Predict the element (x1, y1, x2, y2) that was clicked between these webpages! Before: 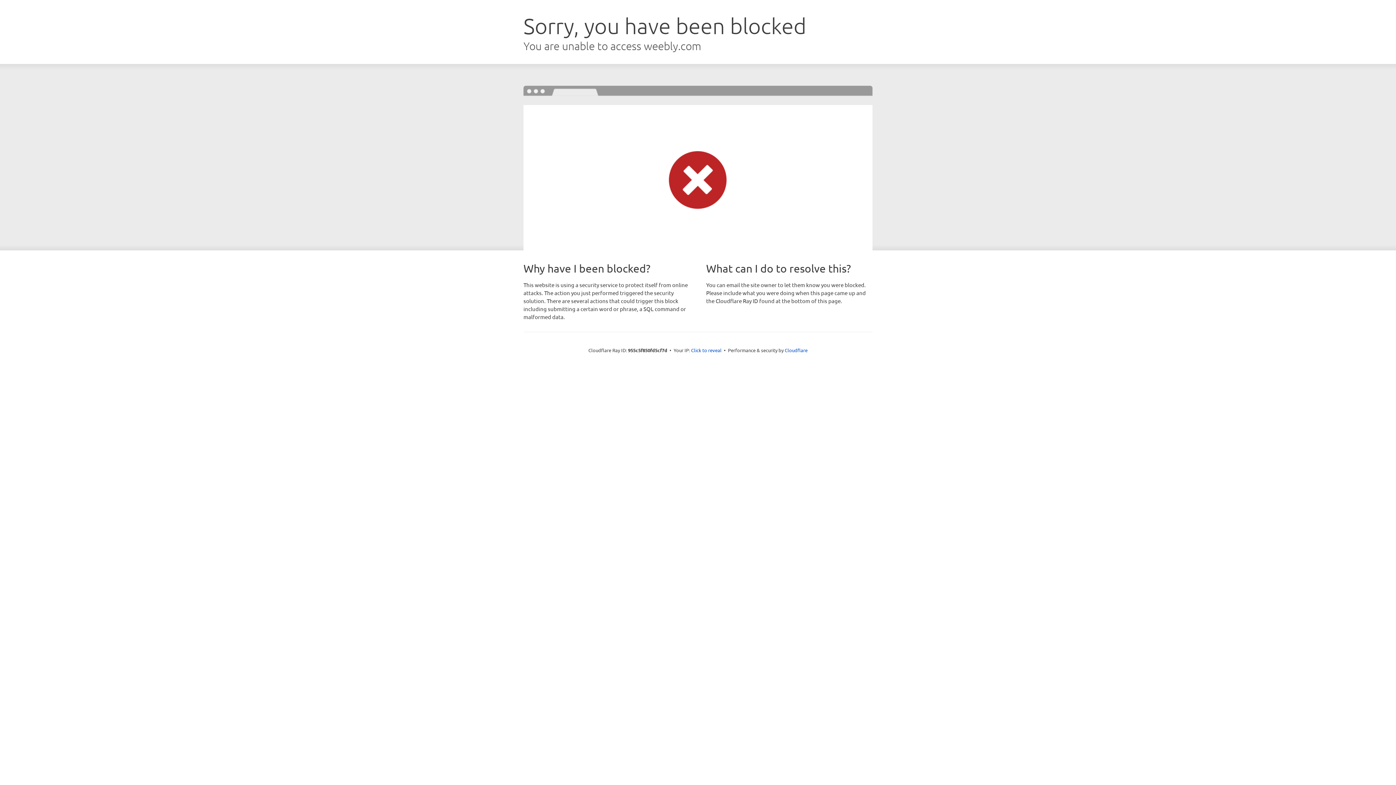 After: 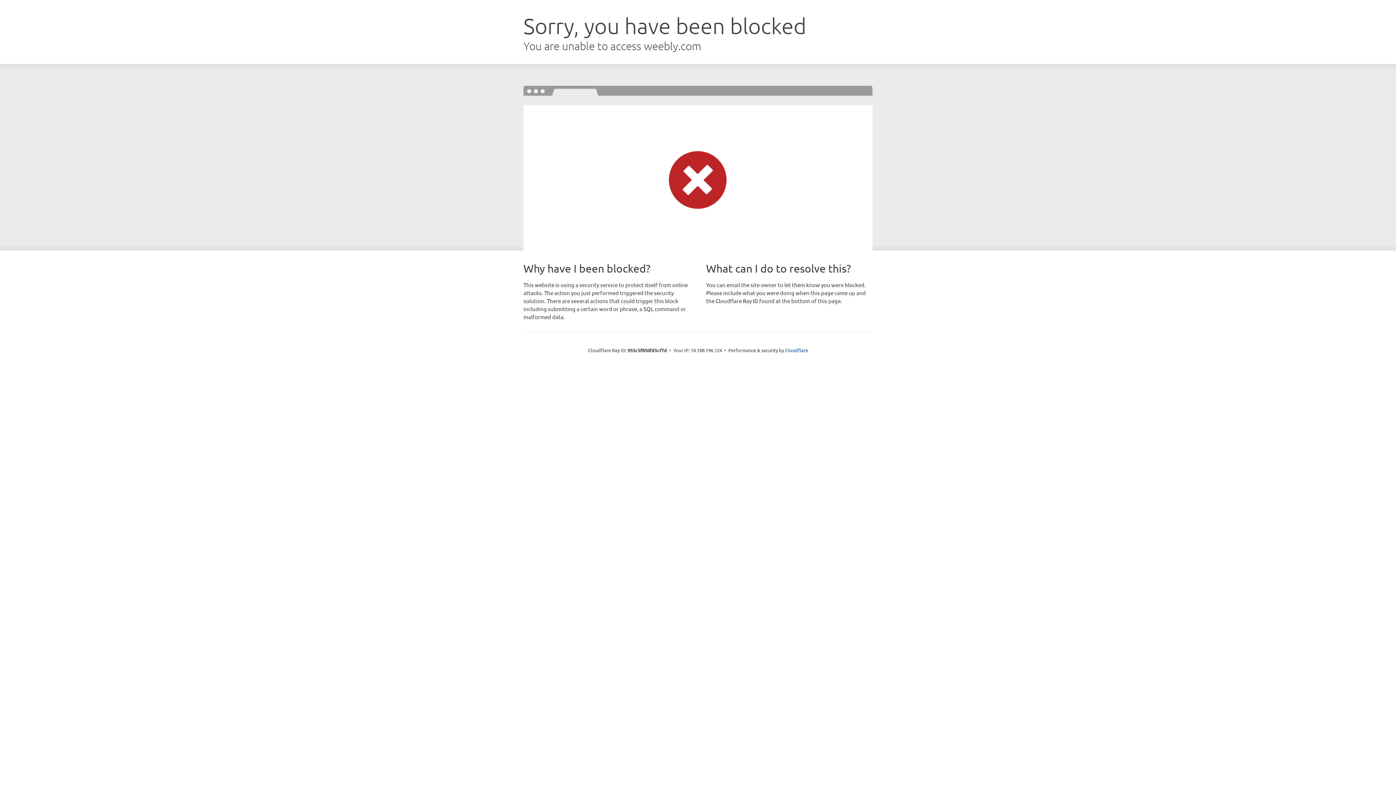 Action: bbox: (691, 346, 721, 353) label: Click to reveal